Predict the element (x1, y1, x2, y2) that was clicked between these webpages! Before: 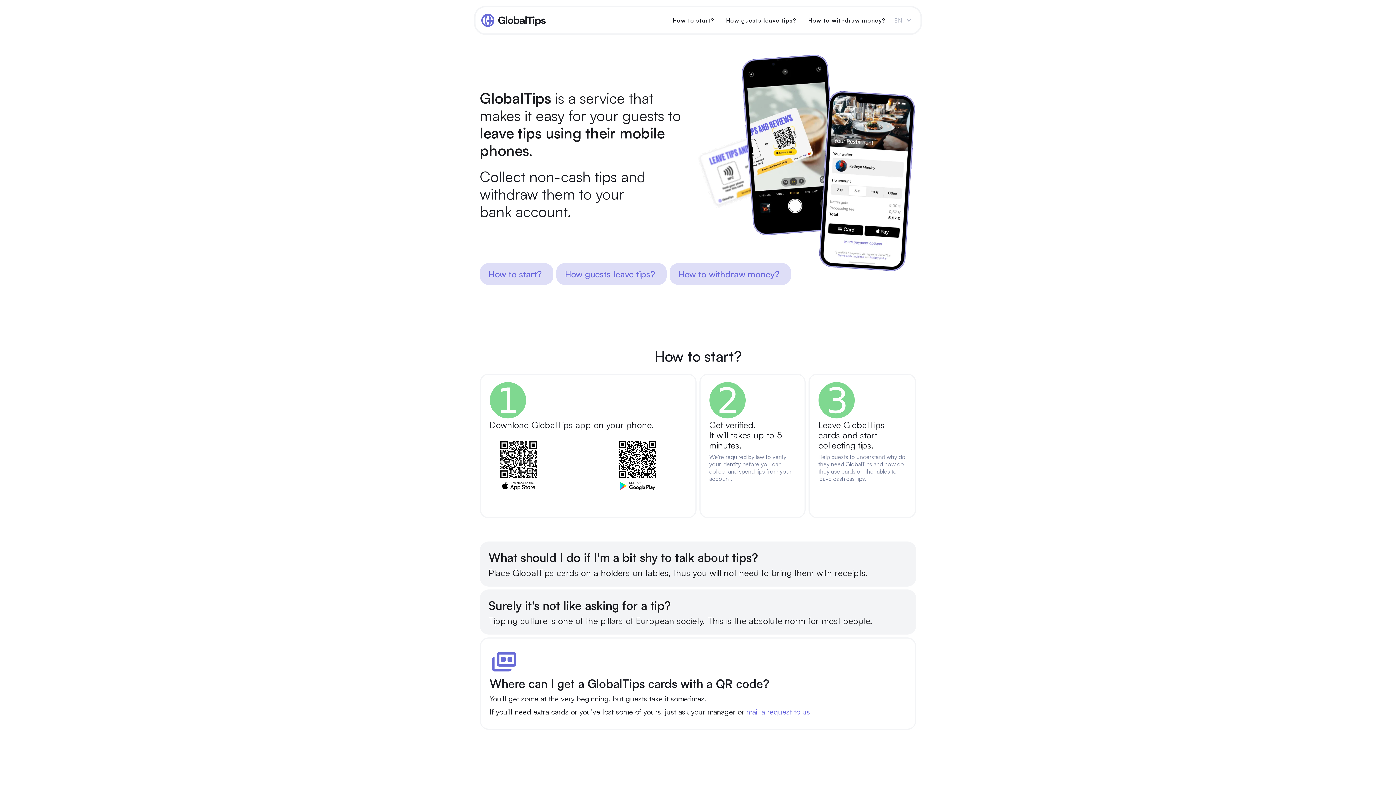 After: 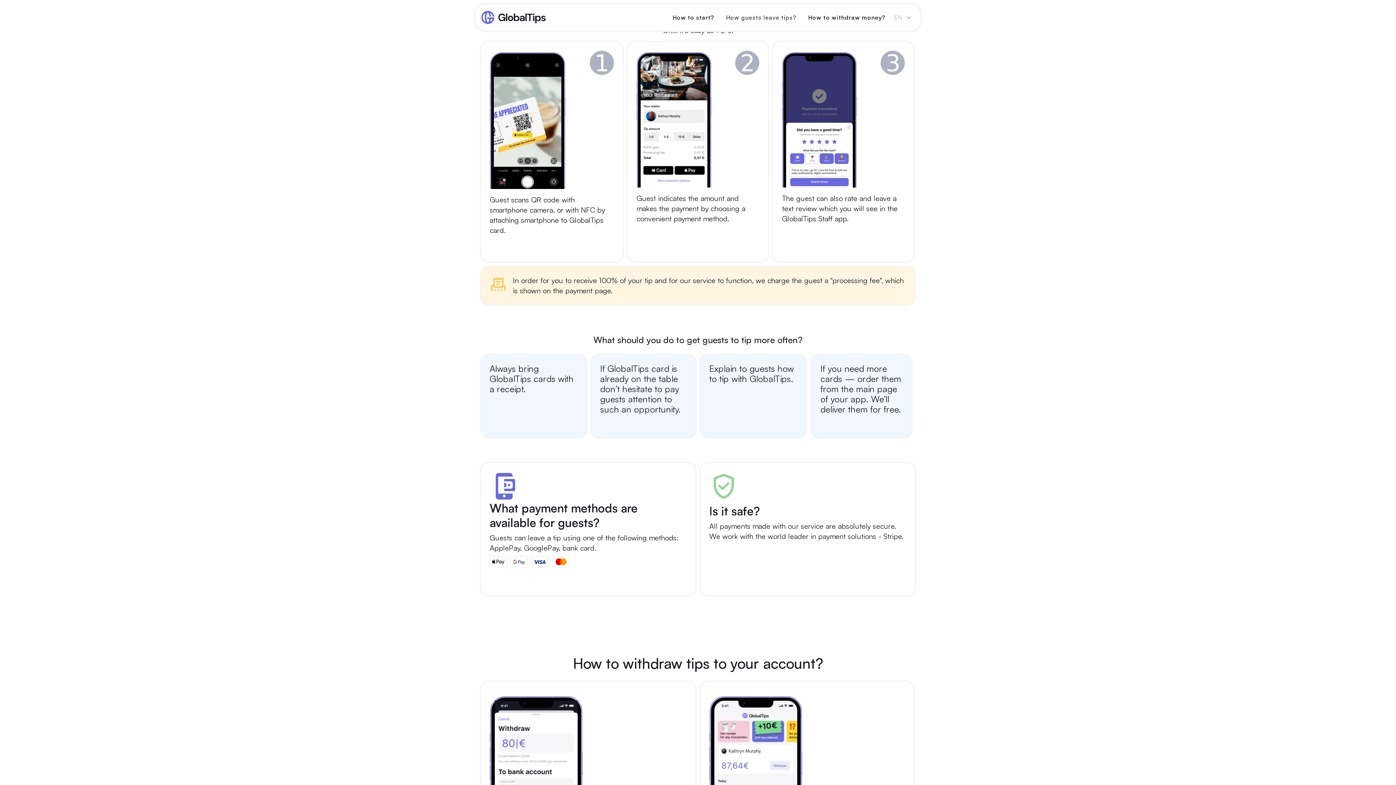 Action: label: How guests leave tips? bbox: (720, 13, 802, 27)